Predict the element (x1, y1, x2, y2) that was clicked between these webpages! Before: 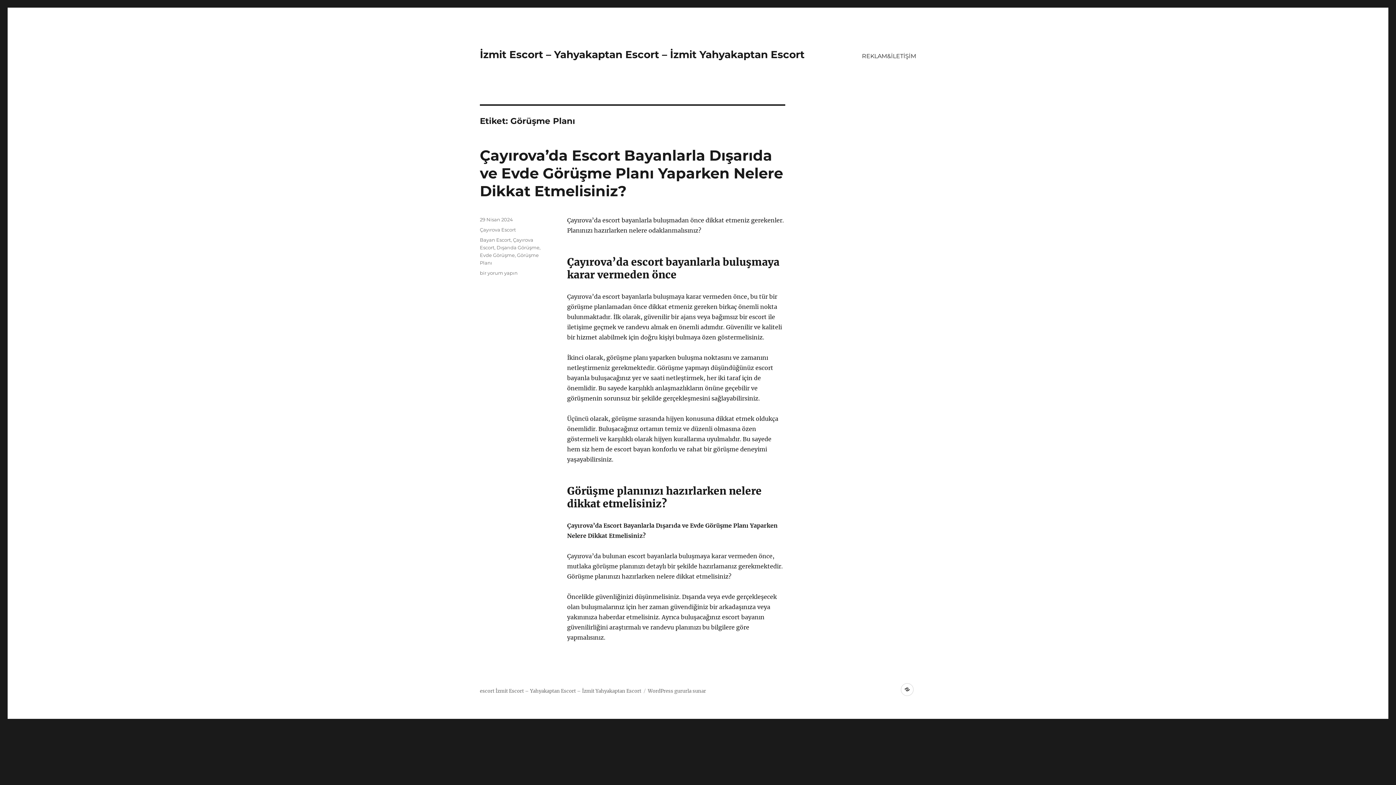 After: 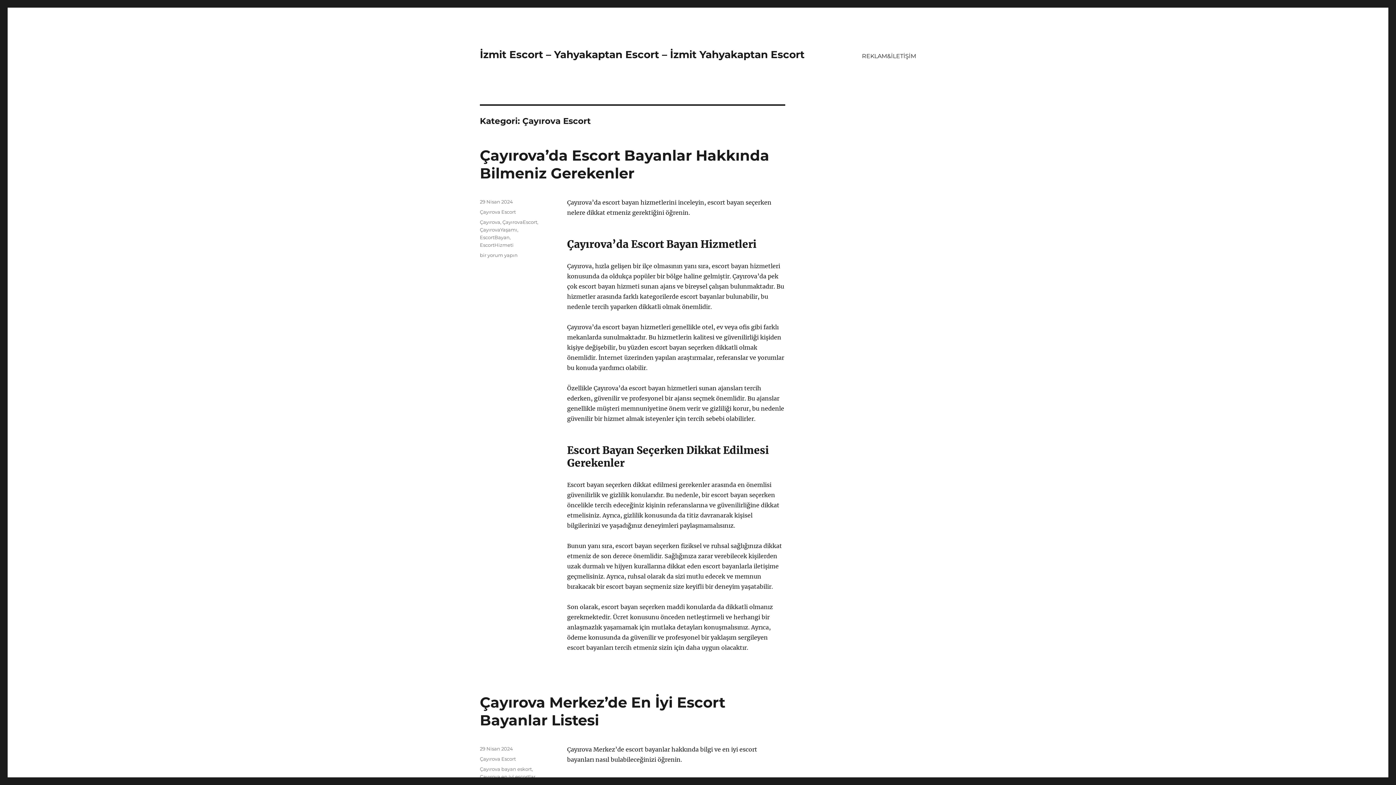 Action: bbox: (480, 226, 516, 232) label: Çayırova Escort